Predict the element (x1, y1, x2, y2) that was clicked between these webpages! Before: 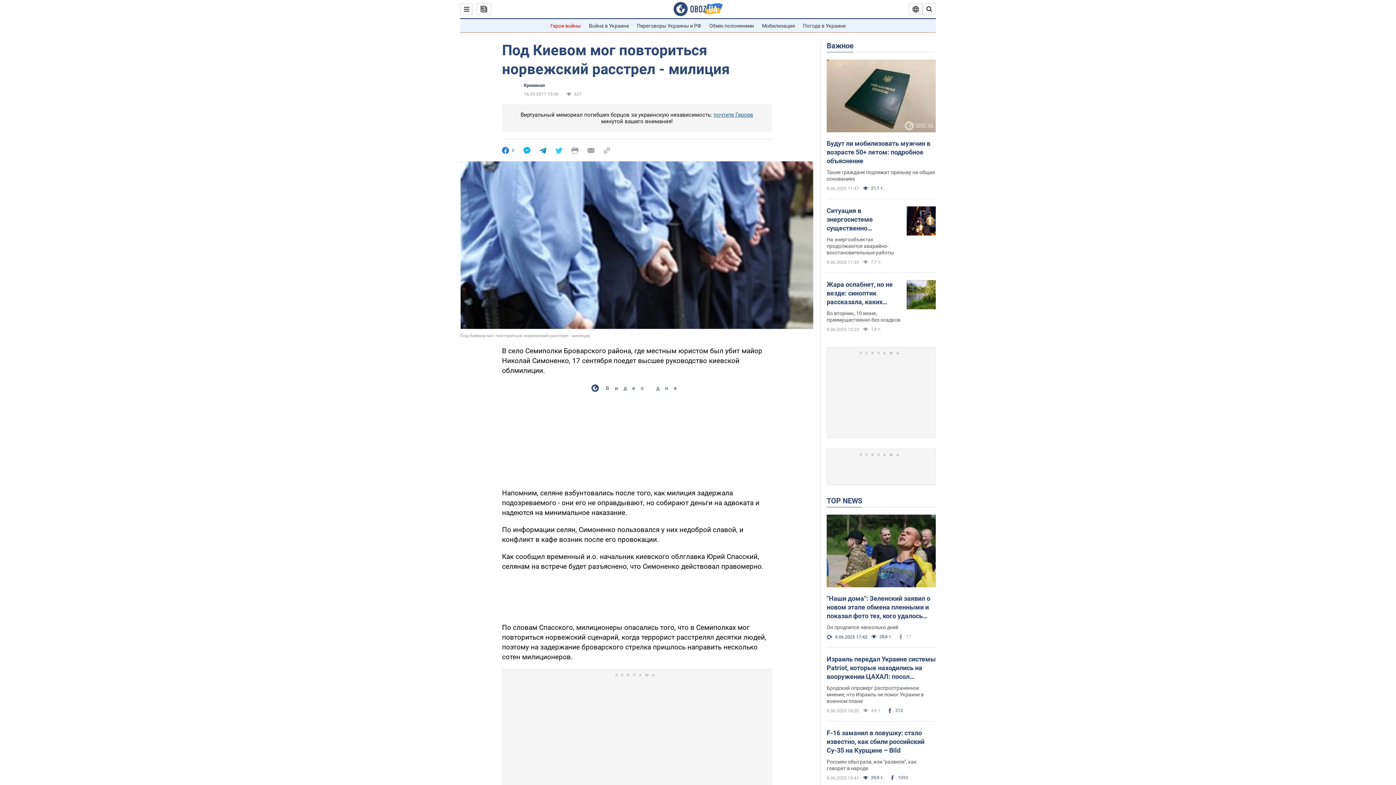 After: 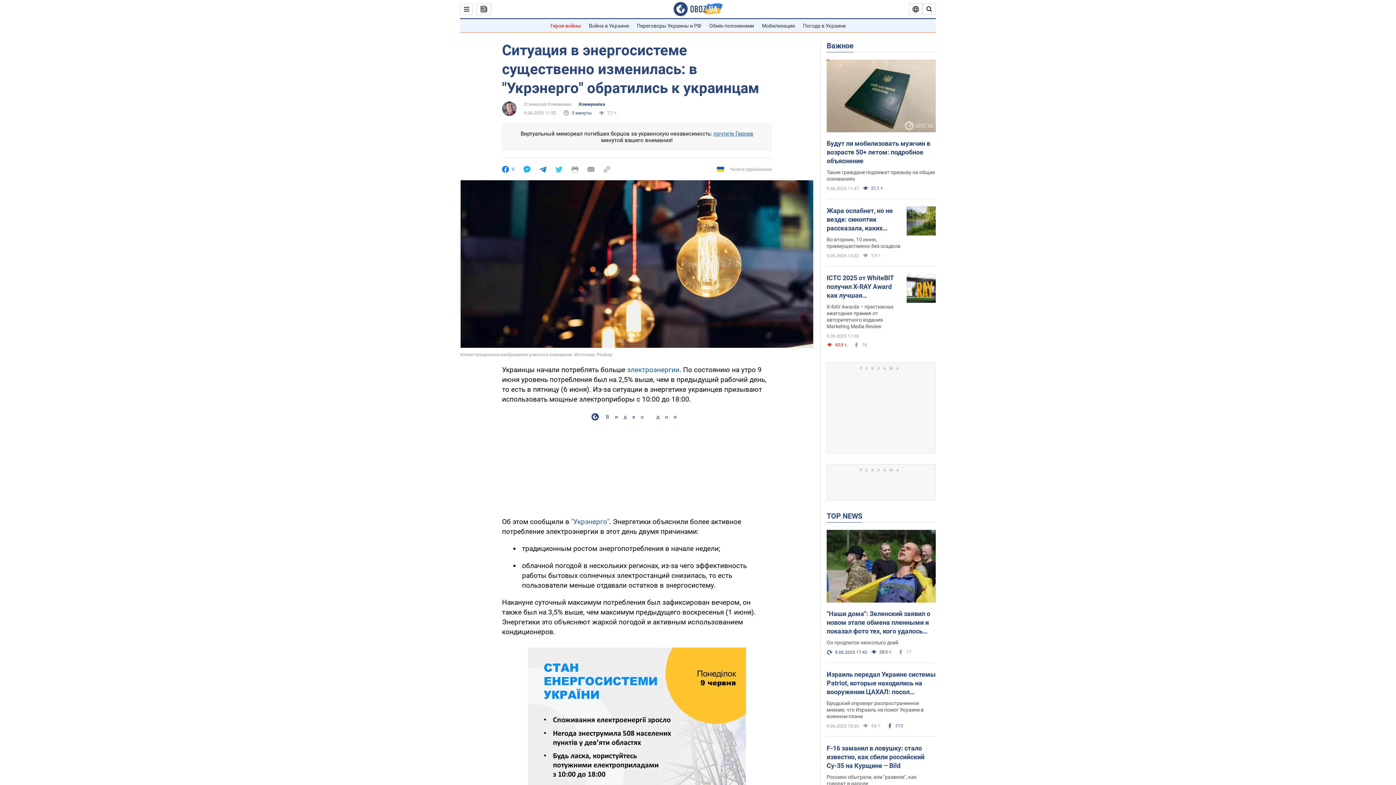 Action: label: Ситуация в энергосистеме существенно изменилась: в "Укрэнерго" обратились к украинцам bbox: (826, 206, 901, 232)